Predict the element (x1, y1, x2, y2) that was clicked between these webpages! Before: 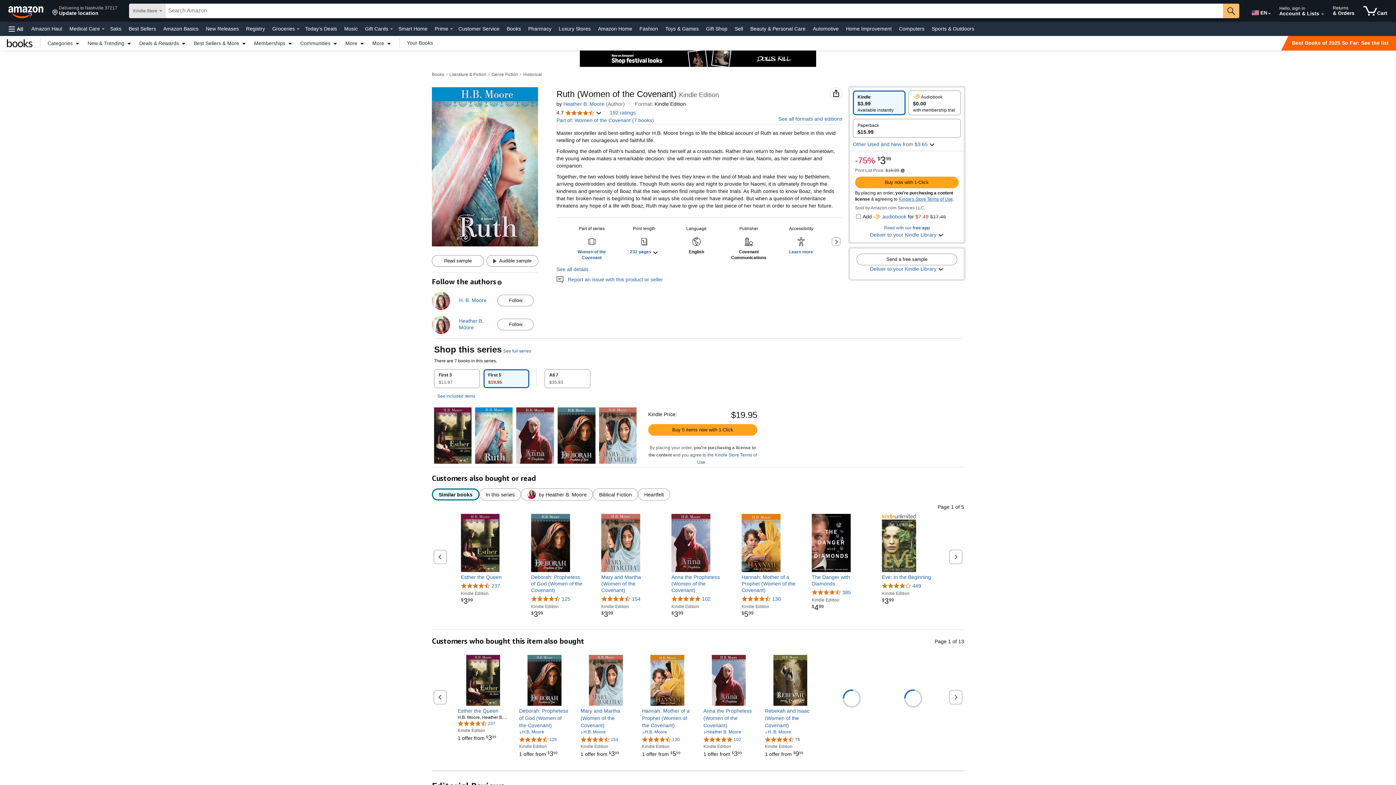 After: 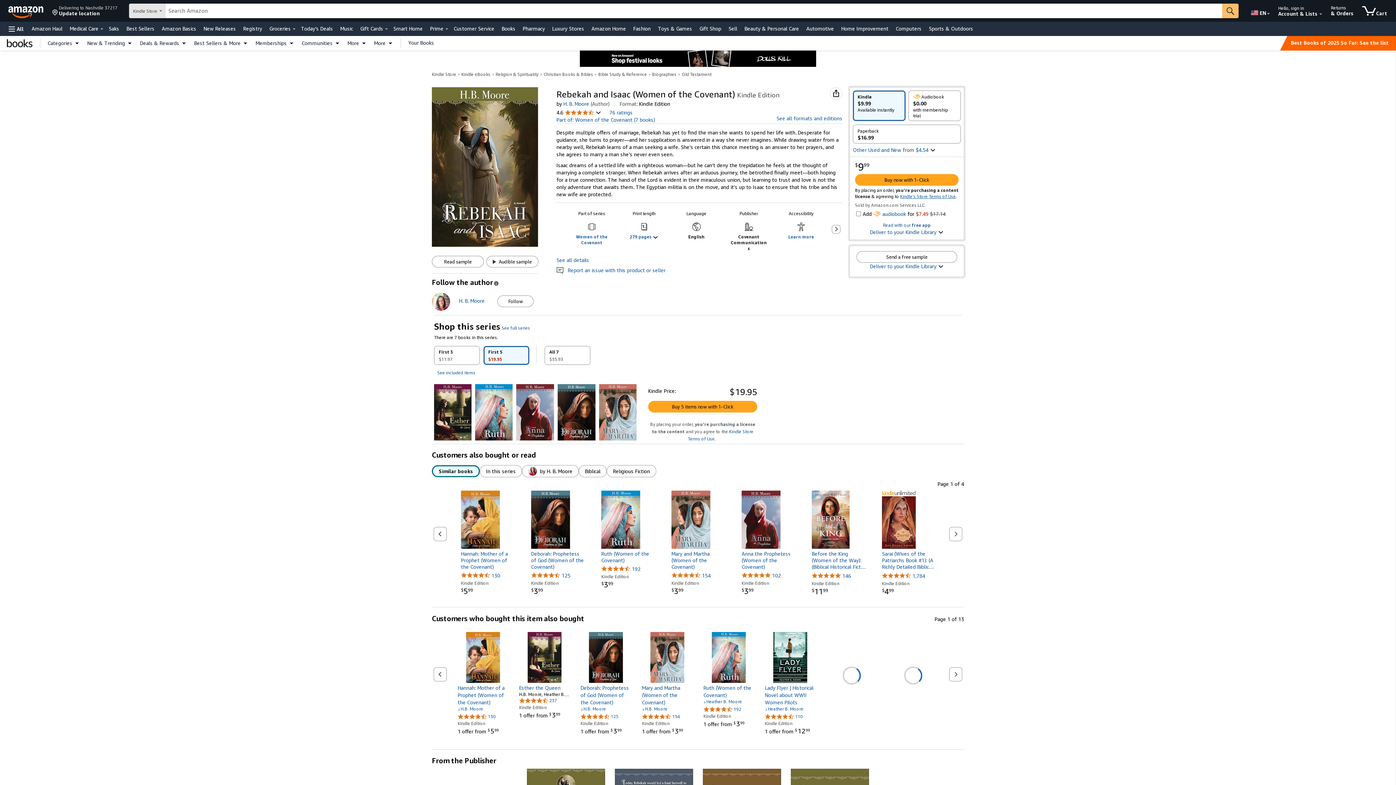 Action: bbox: (765, 655, 816, 706)